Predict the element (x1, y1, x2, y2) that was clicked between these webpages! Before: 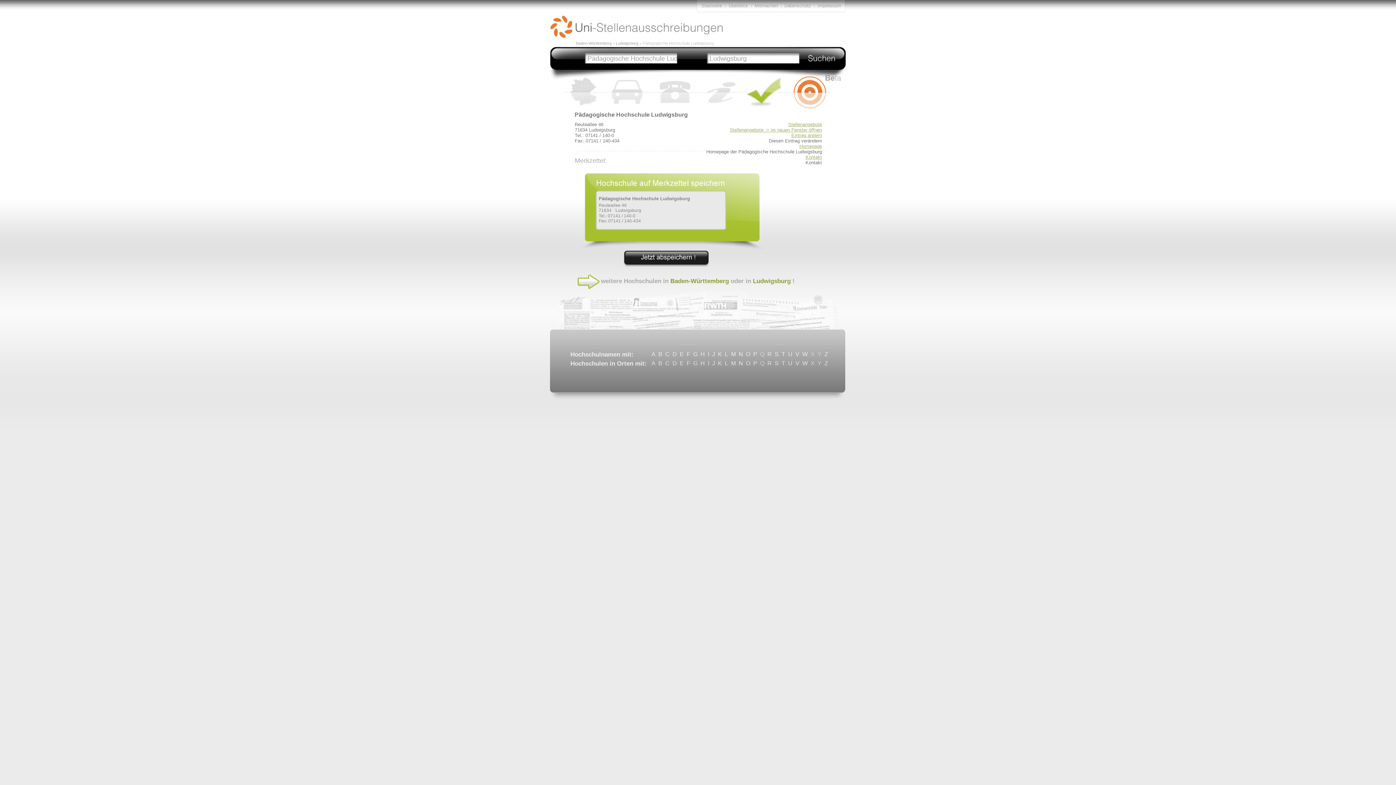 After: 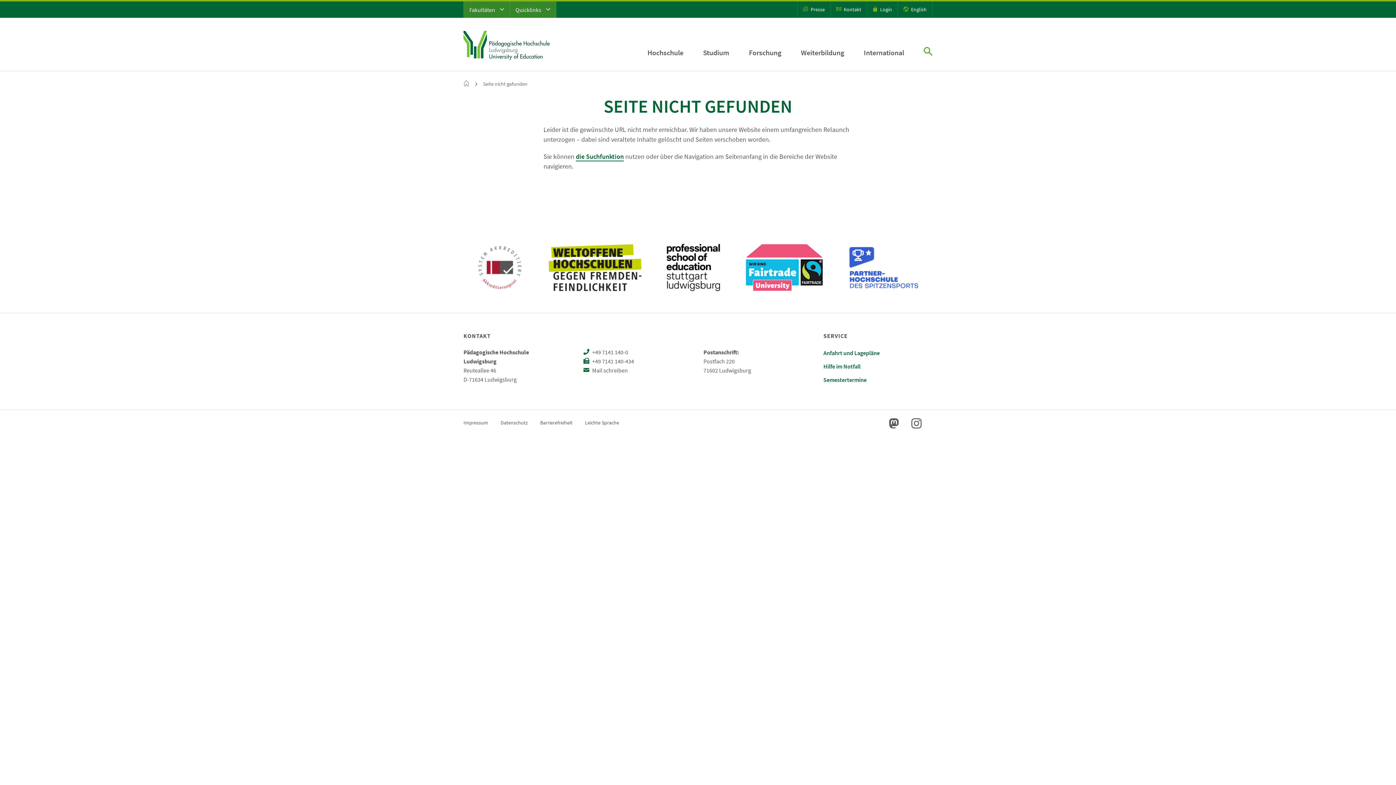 Action: bbox: (805, 154, 822, 160) label: Kontakt